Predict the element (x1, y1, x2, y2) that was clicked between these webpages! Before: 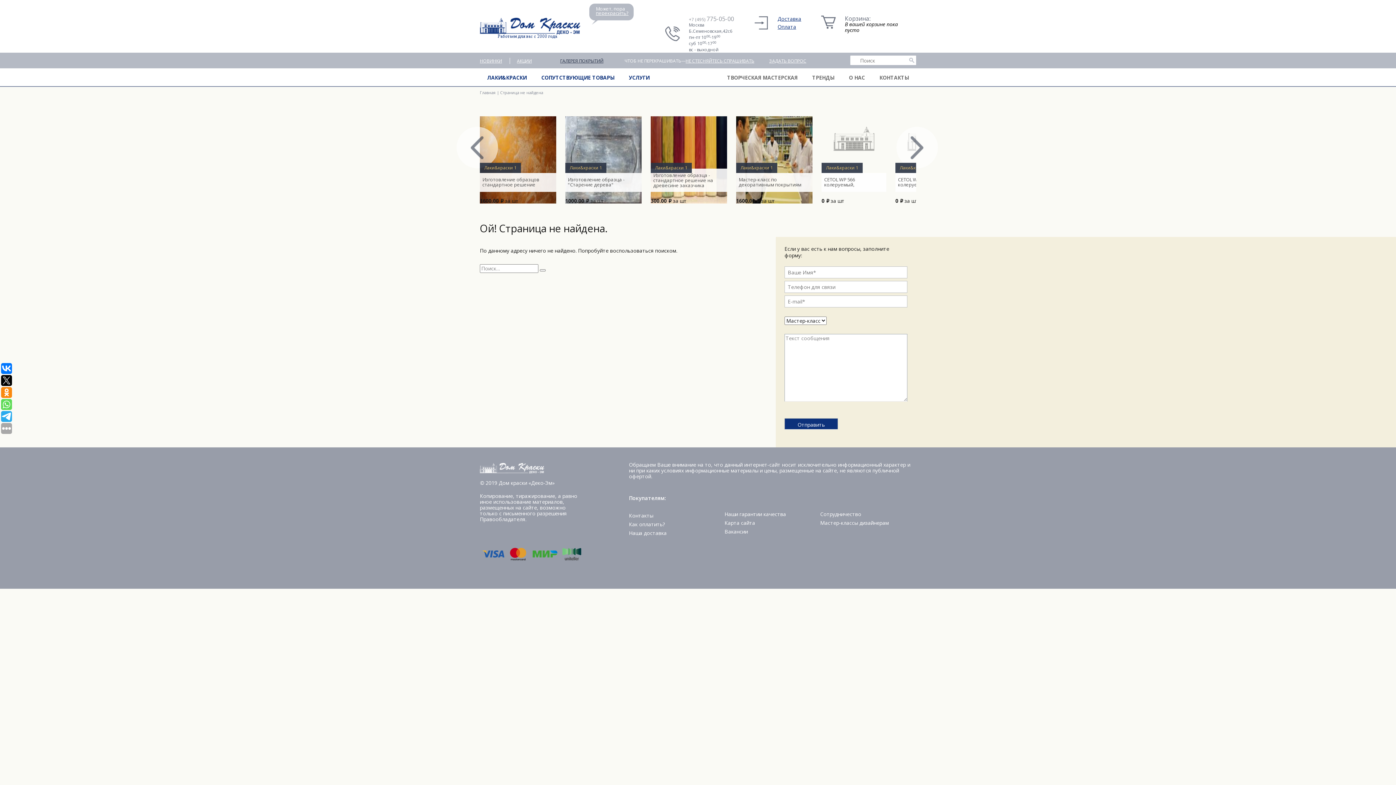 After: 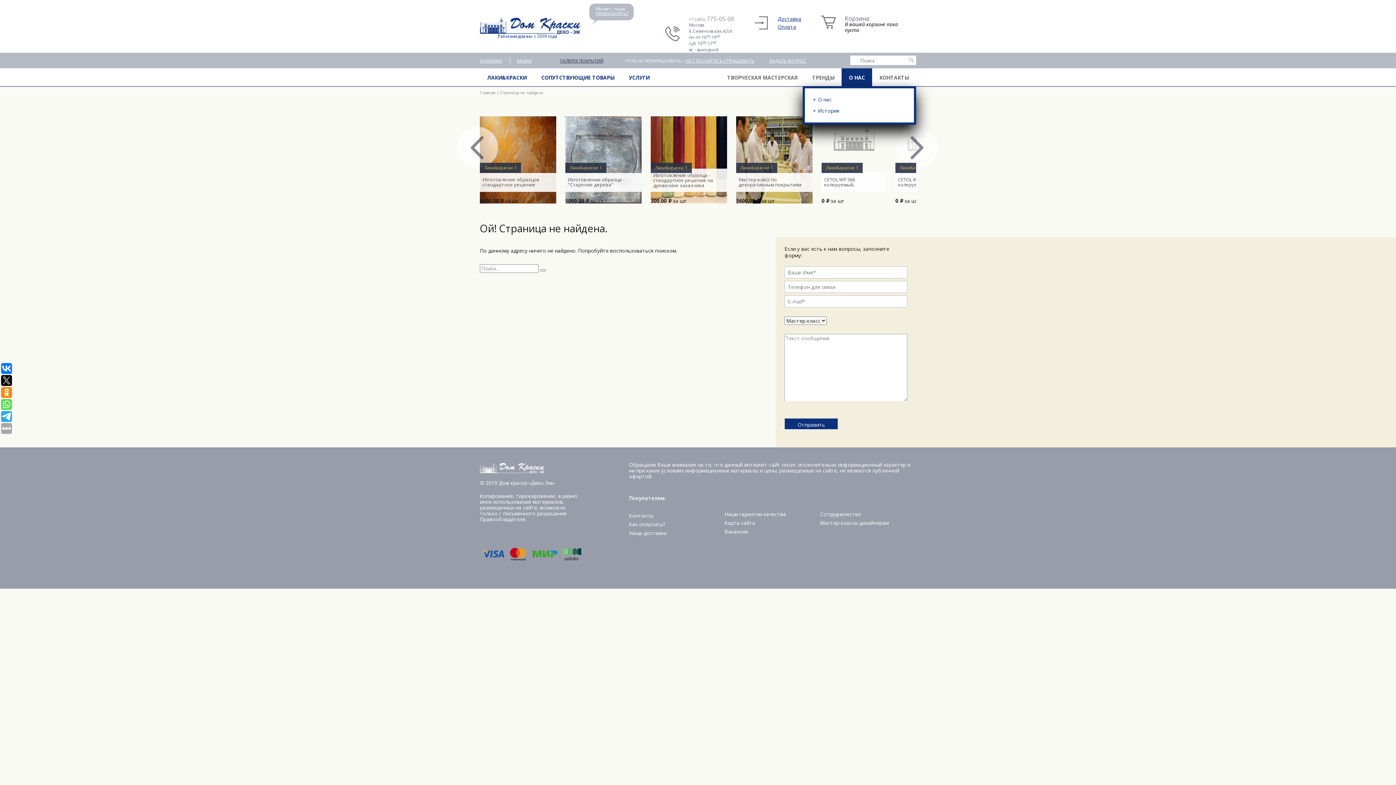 Action: bbox: (841, 68, 872, 86) label: О НАС